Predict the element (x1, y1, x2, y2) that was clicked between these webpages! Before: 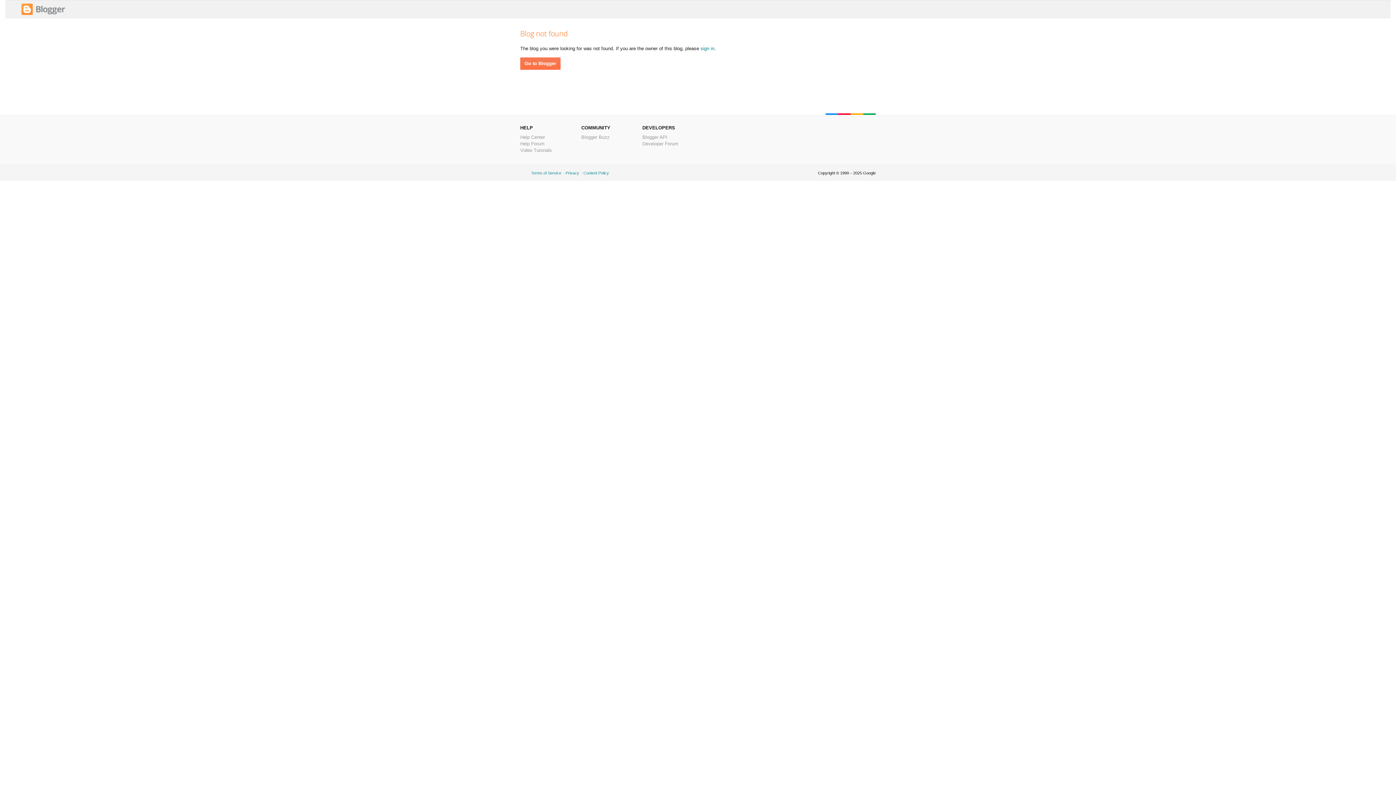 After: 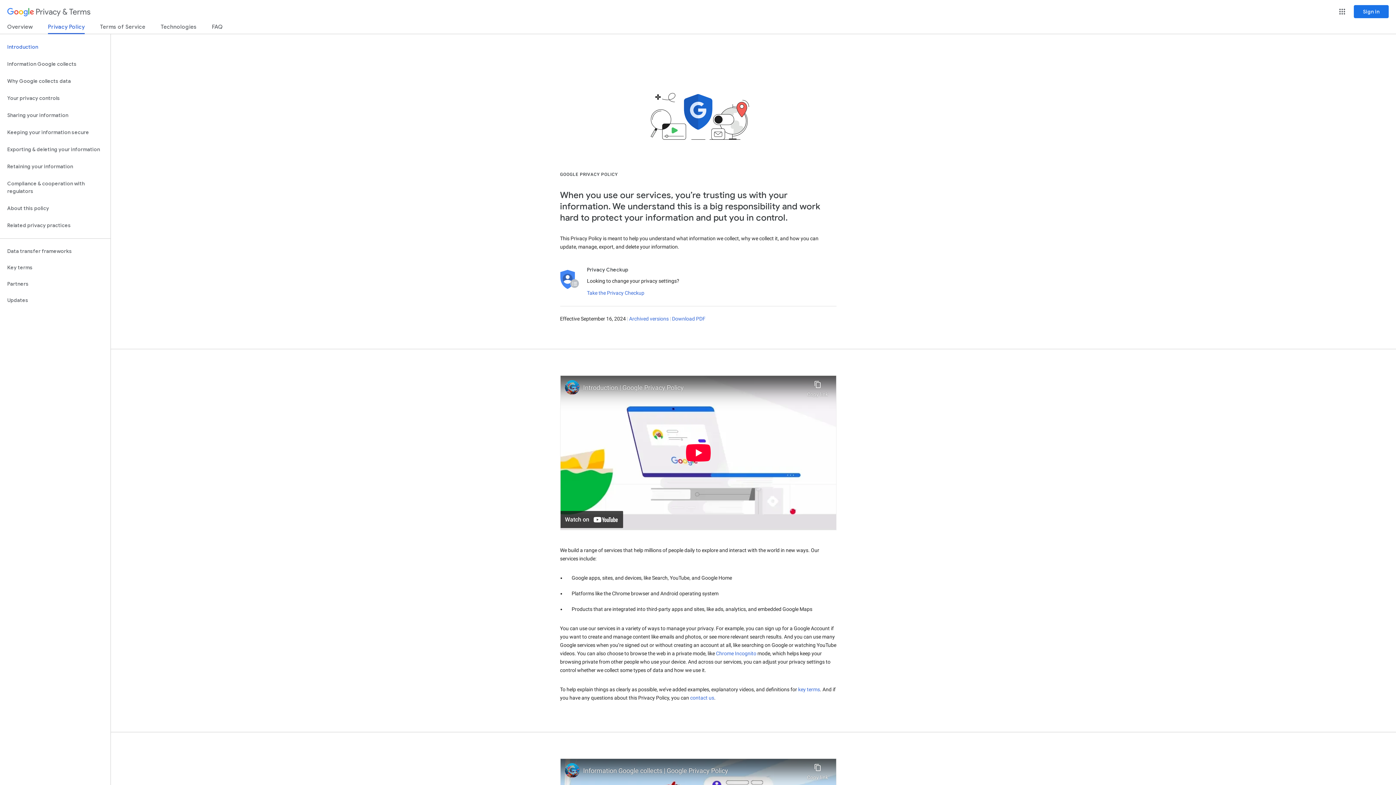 Action: label: Privacy bbox: (565, 170, 579, 175)